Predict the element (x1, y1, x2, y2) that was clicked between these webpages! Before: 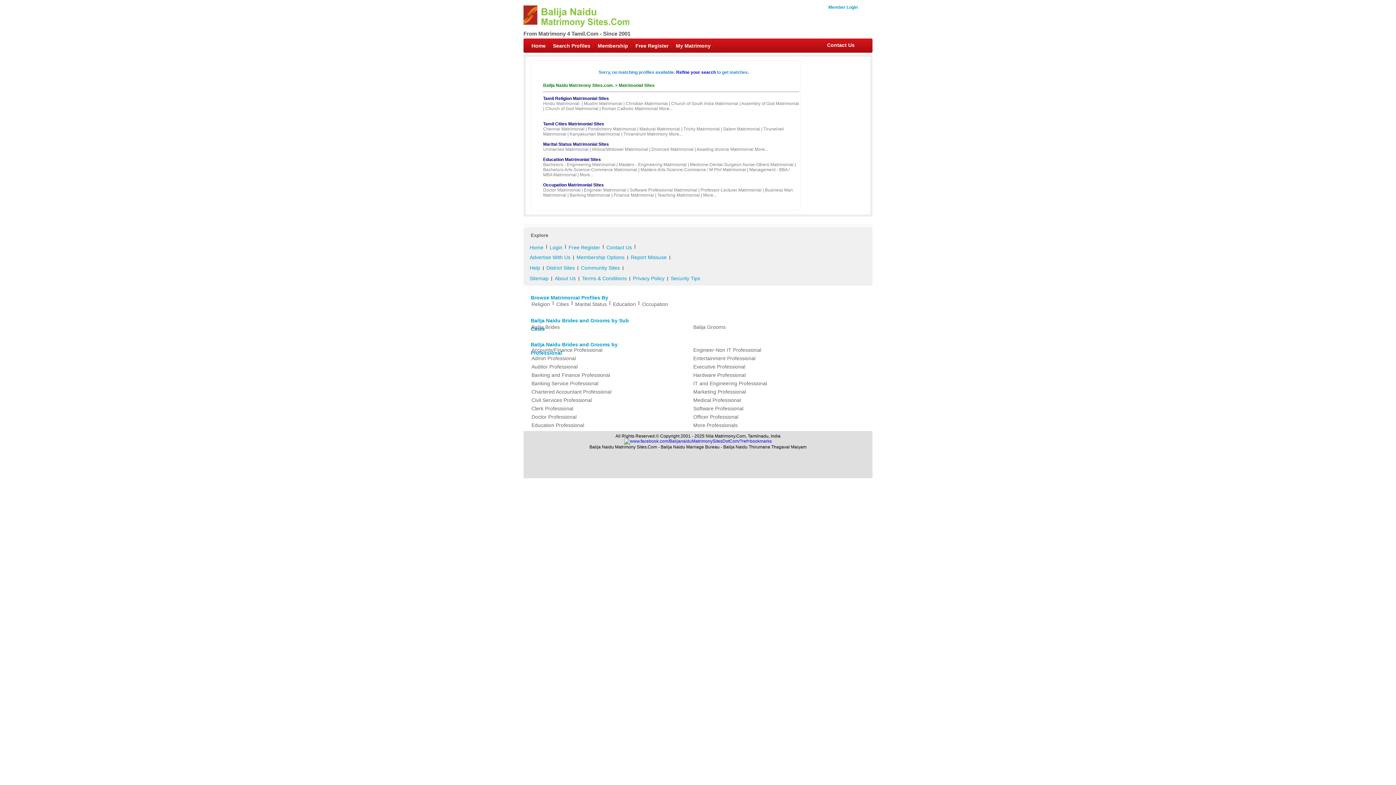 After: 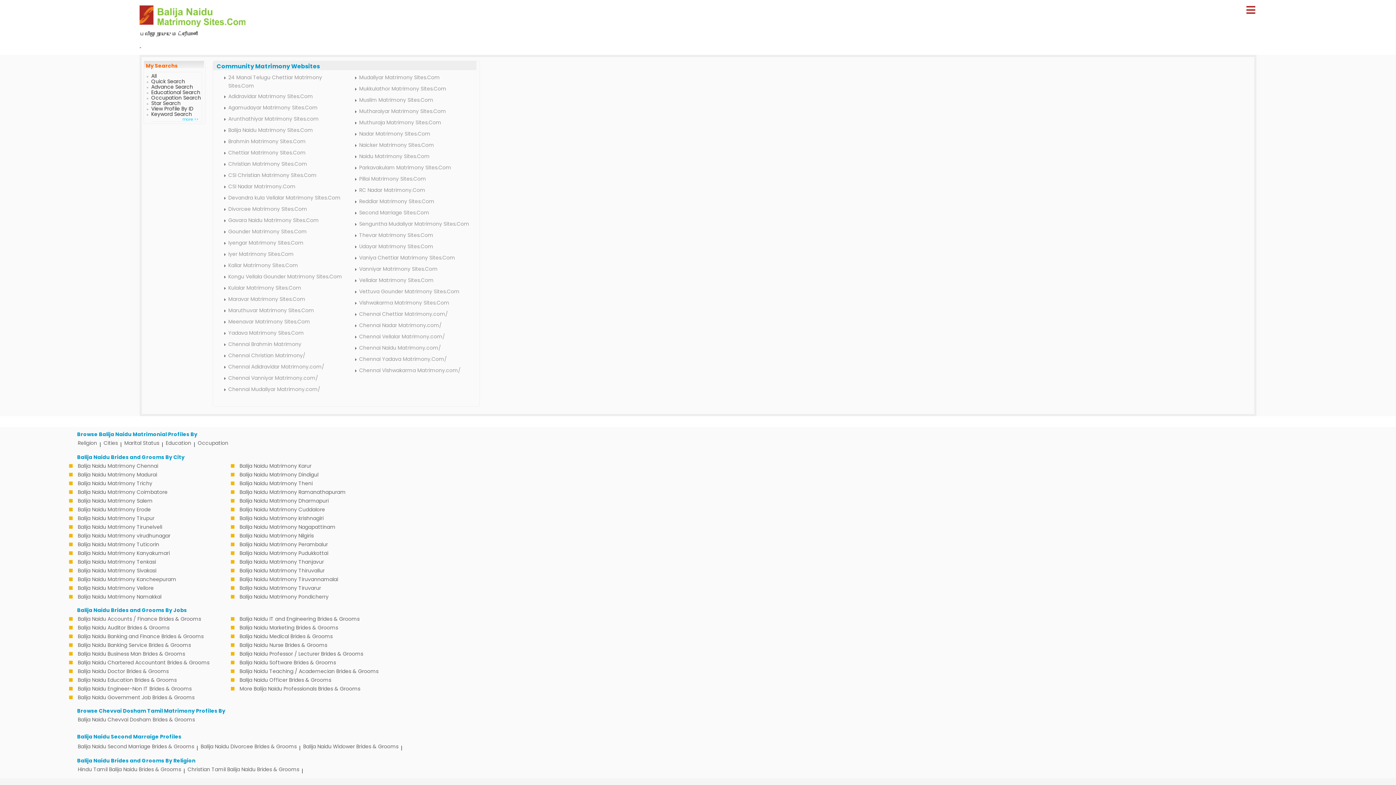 Action: bbox: (578, 263, 622, 272) label: Community Sites